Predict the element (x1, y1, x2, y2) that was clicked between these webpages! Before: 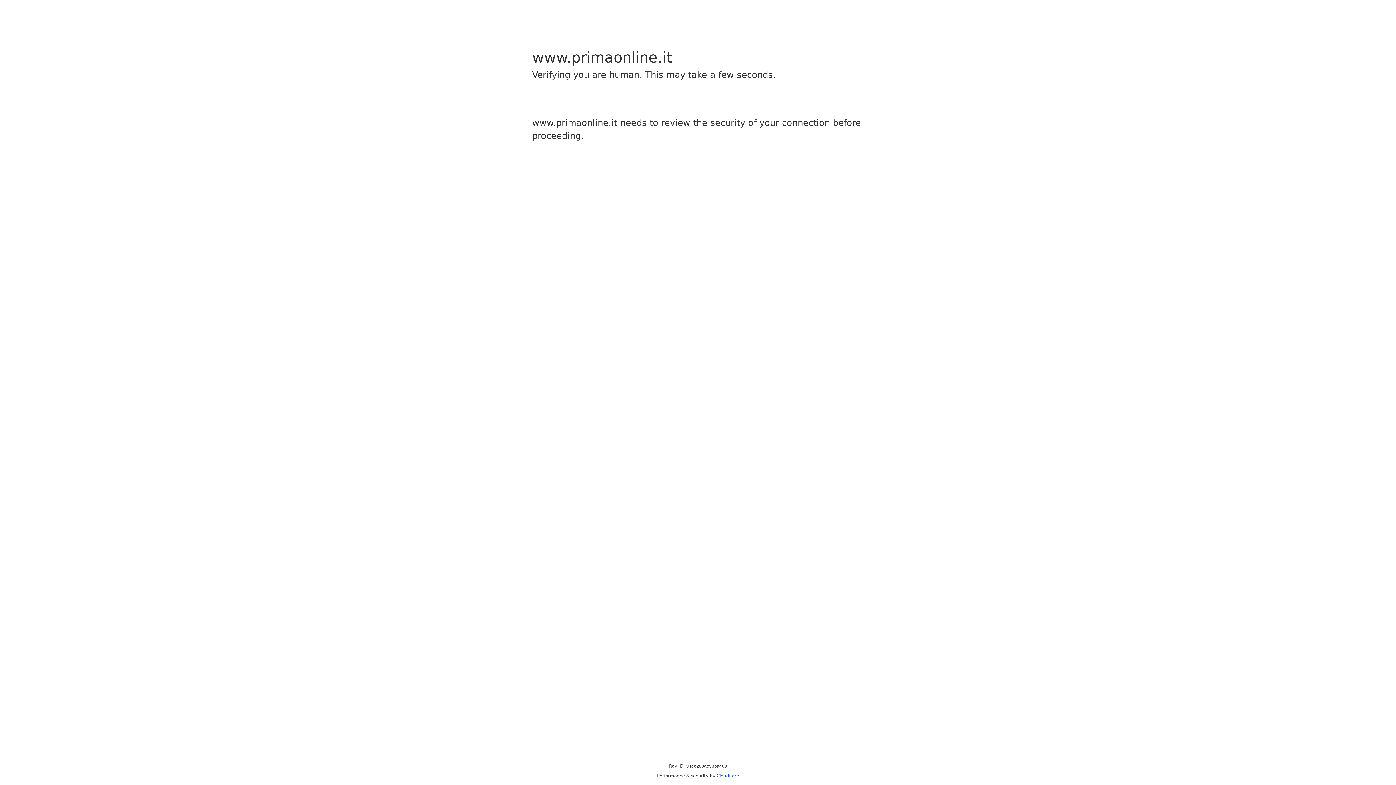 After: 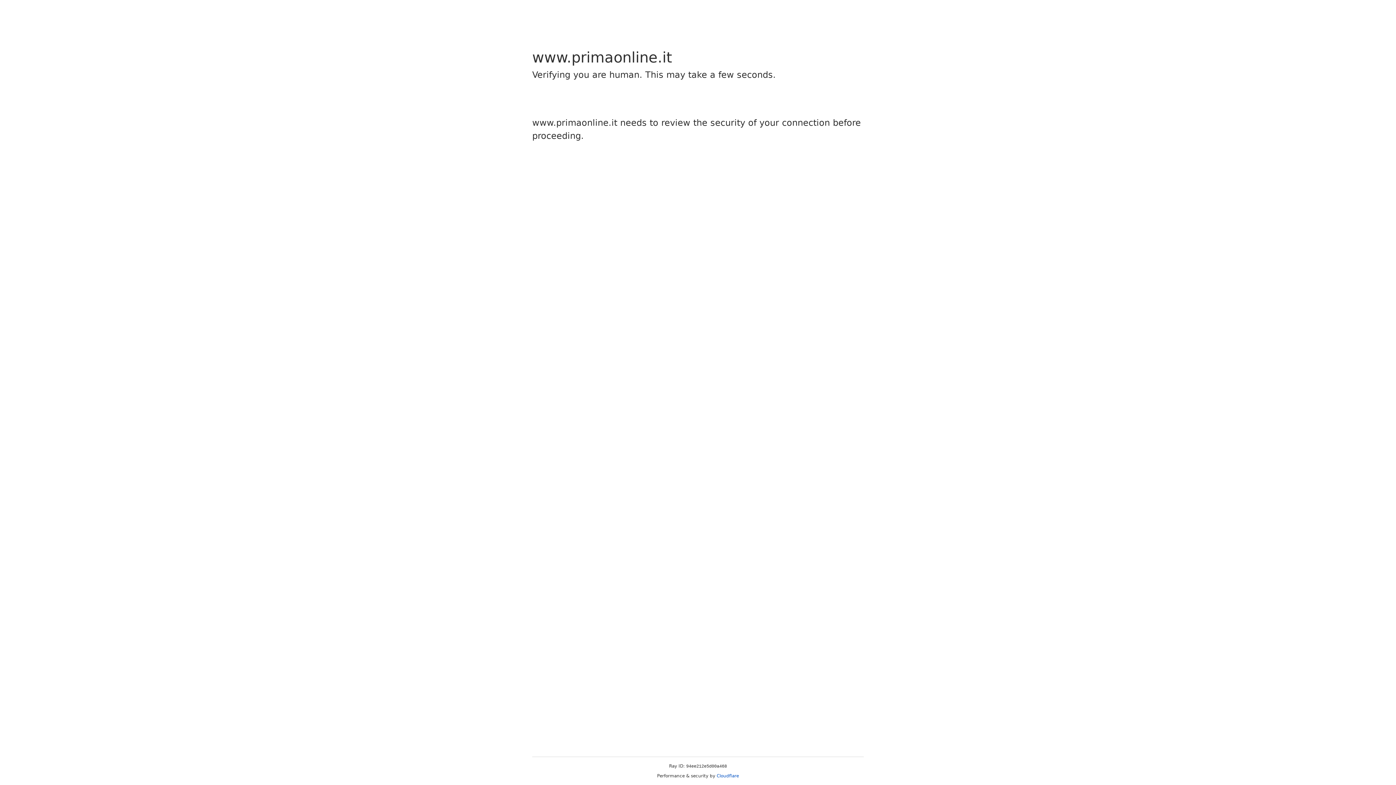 Action: bbox: (716, 773, 739, 778) label: Cloudflare